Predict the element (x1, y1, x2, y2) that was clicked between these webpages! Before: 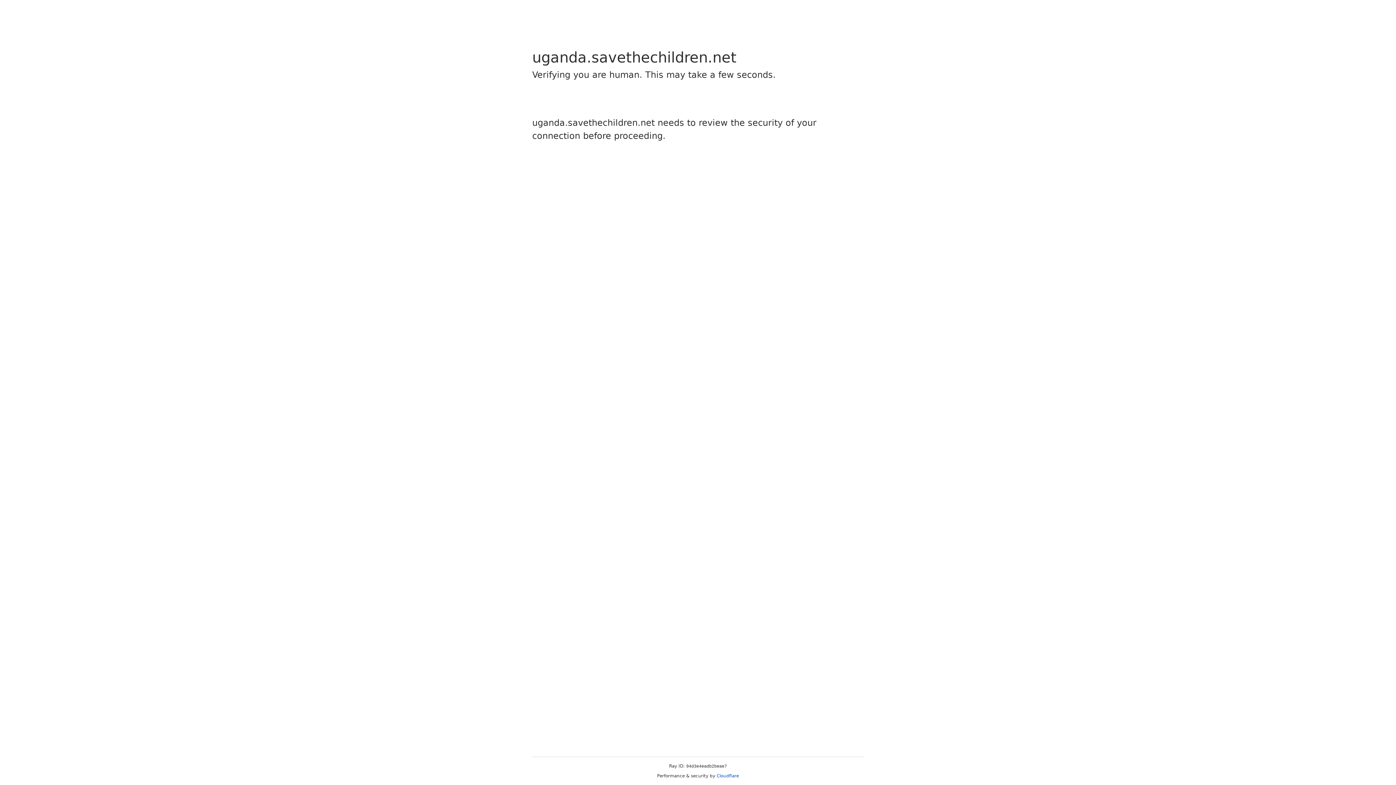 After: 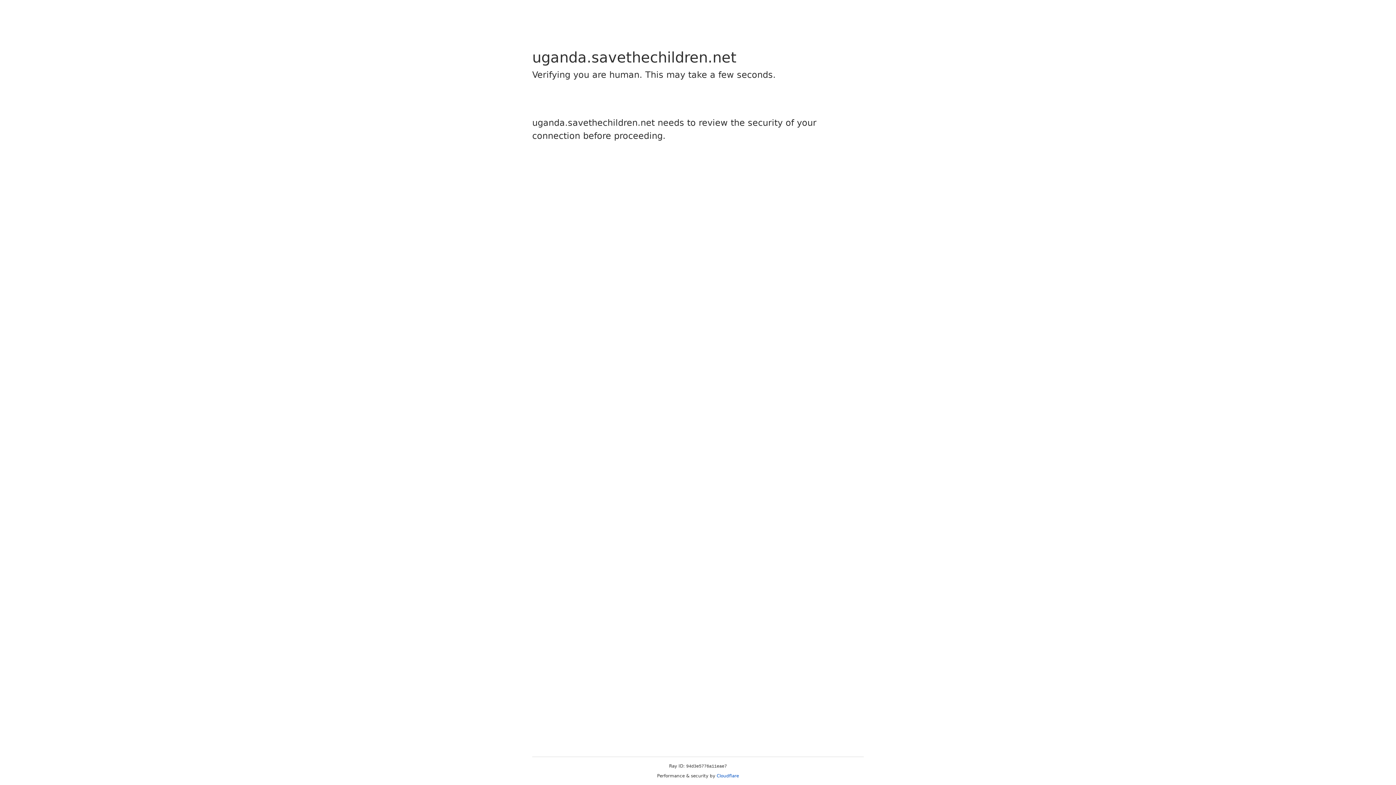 Action: bbox: (716, 773, 739, 778) label: Cloudflare